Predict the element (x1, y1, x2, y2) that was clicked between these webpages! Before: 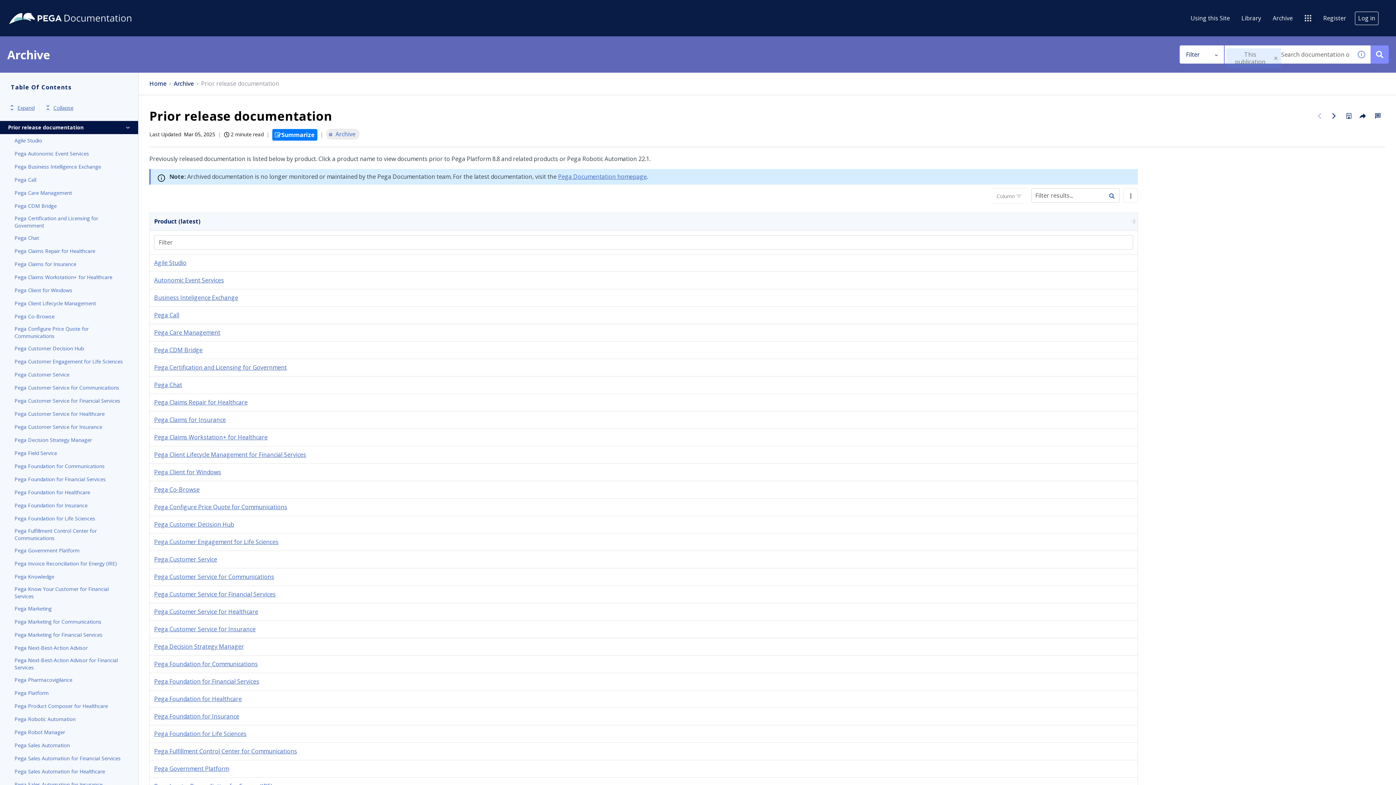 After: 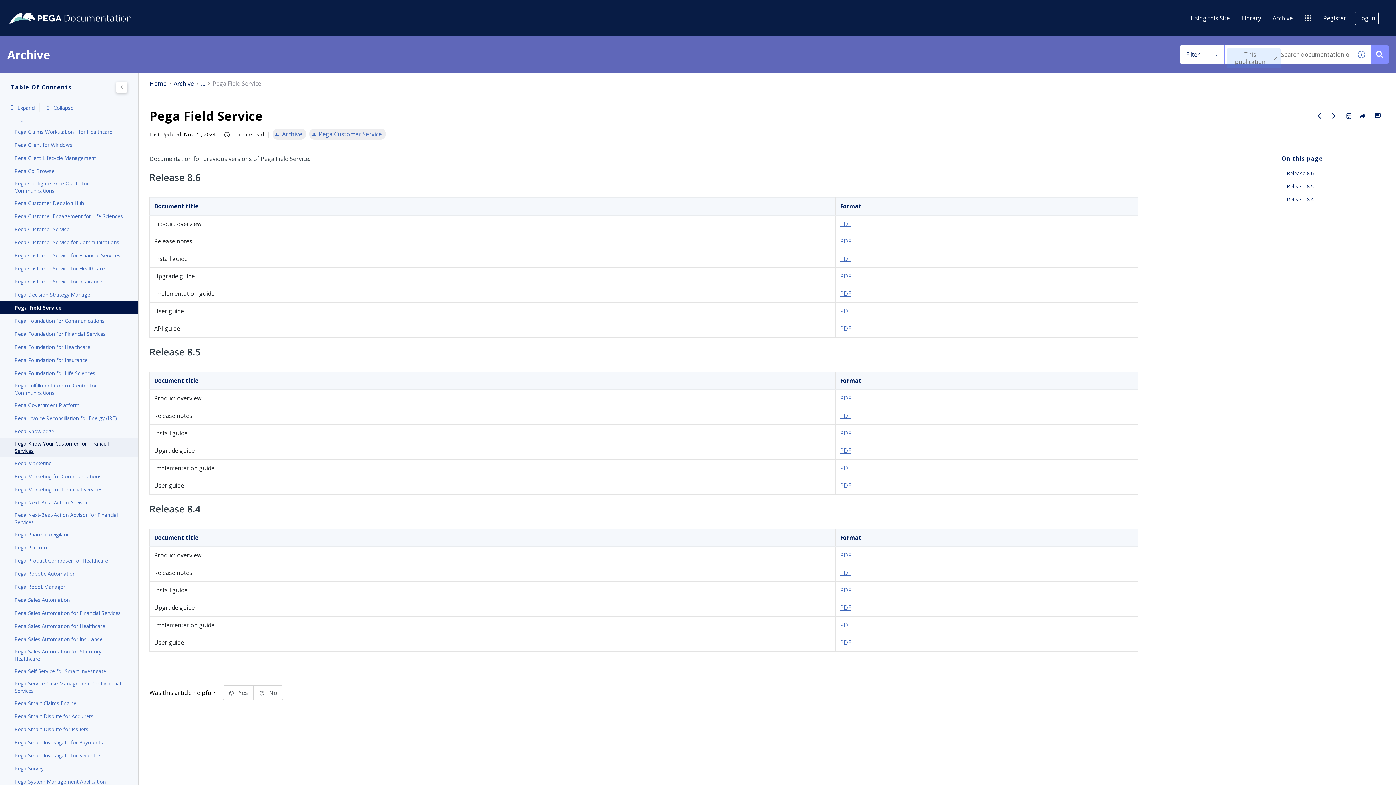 Action: bbox: (14, 449, 123, 457) label: Pega Field Service